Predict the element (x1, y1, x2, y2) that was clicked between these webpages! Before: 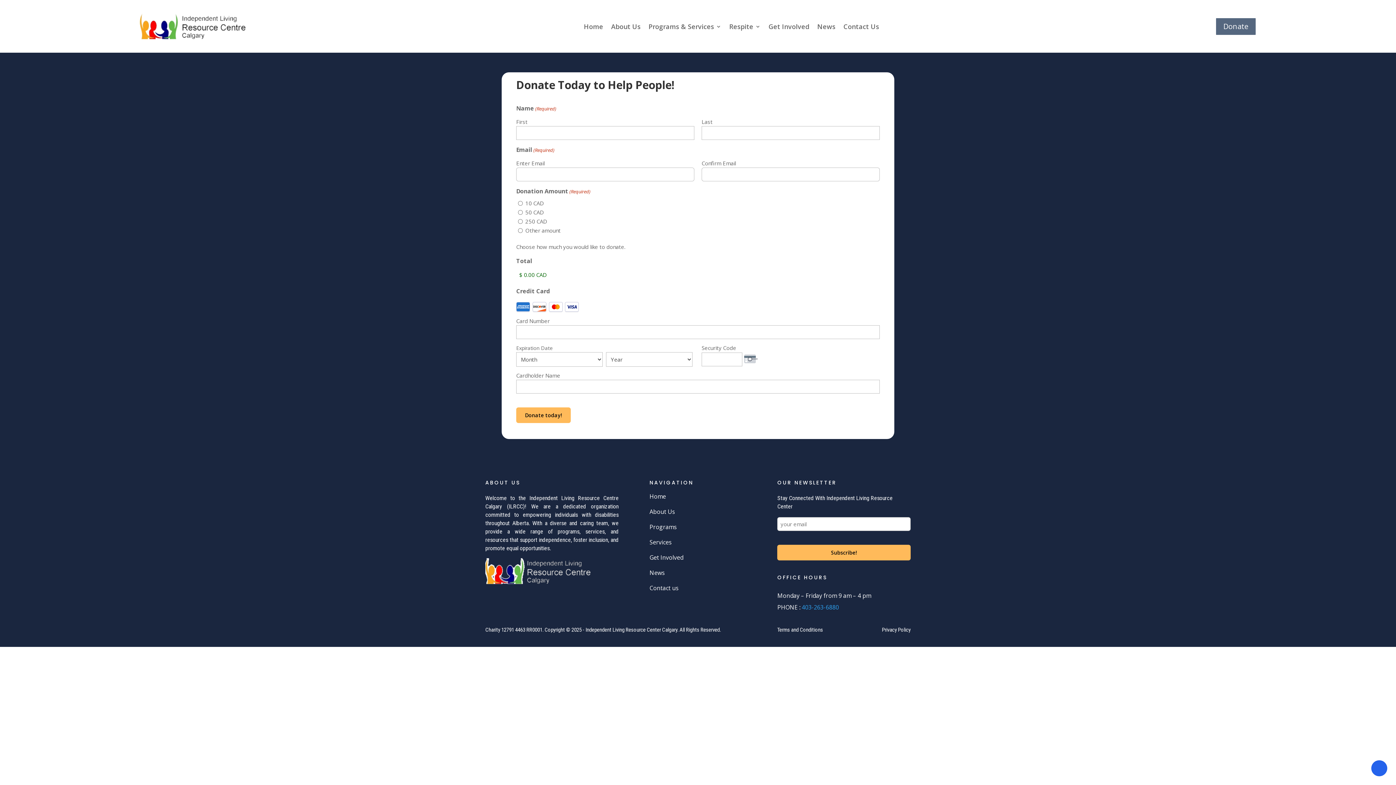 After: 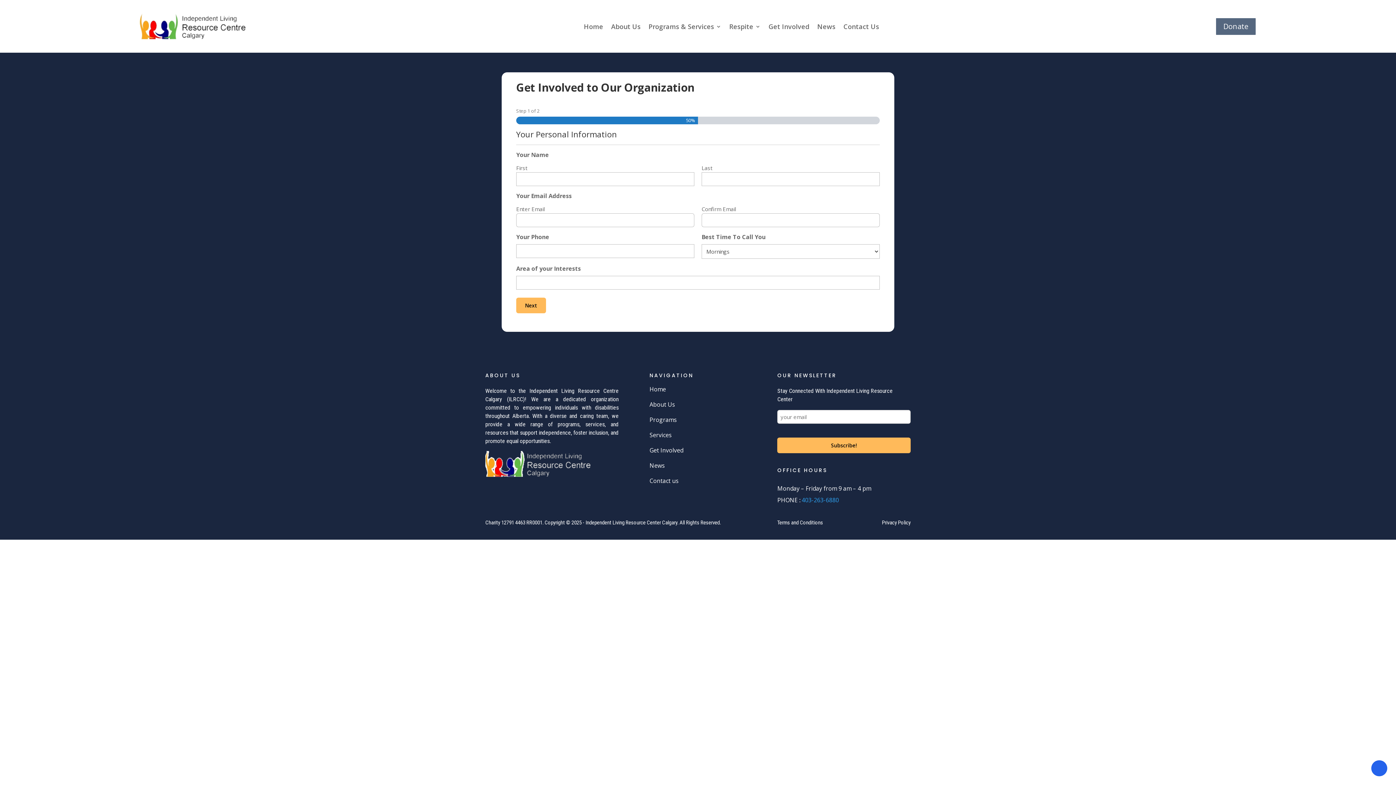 Action: bbox: (649, 555, 768, 563) label: Get Involved